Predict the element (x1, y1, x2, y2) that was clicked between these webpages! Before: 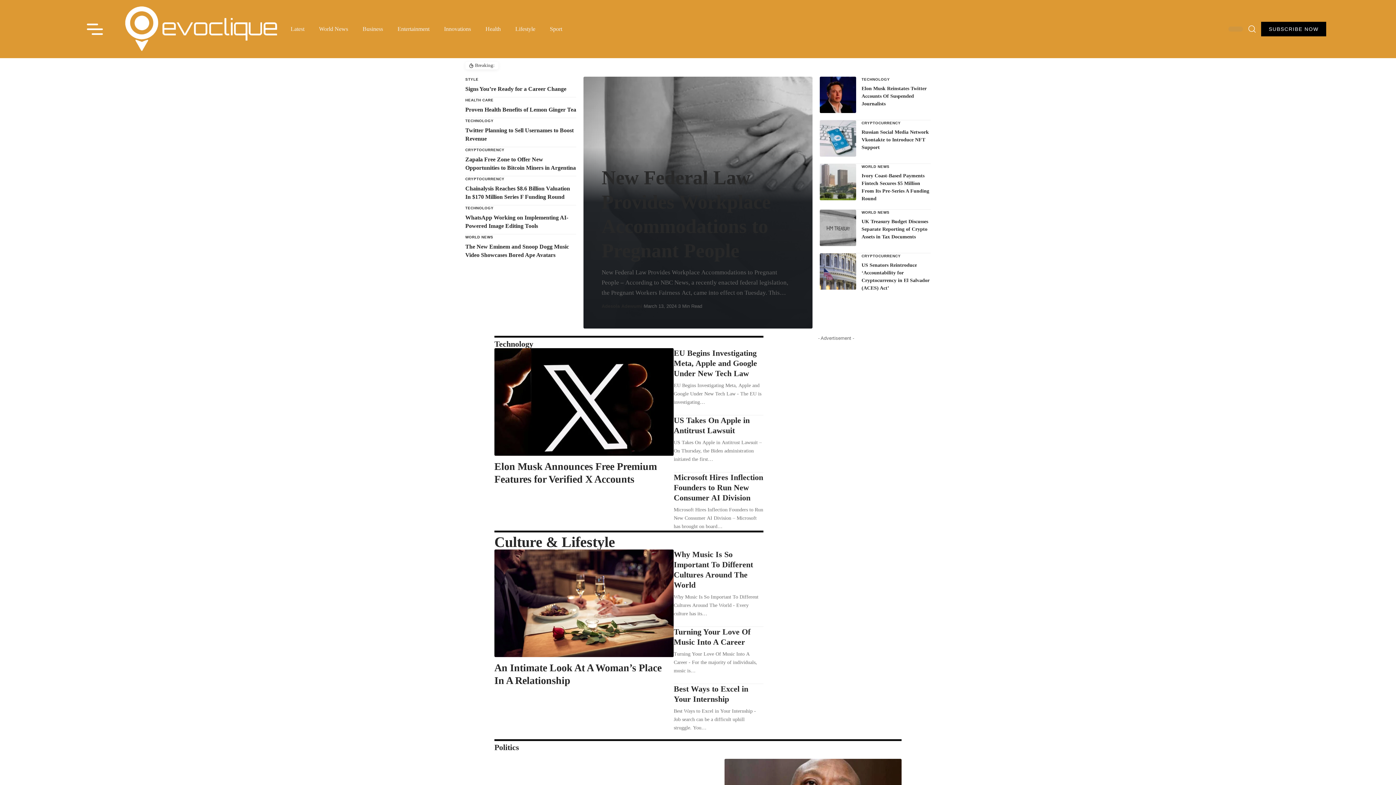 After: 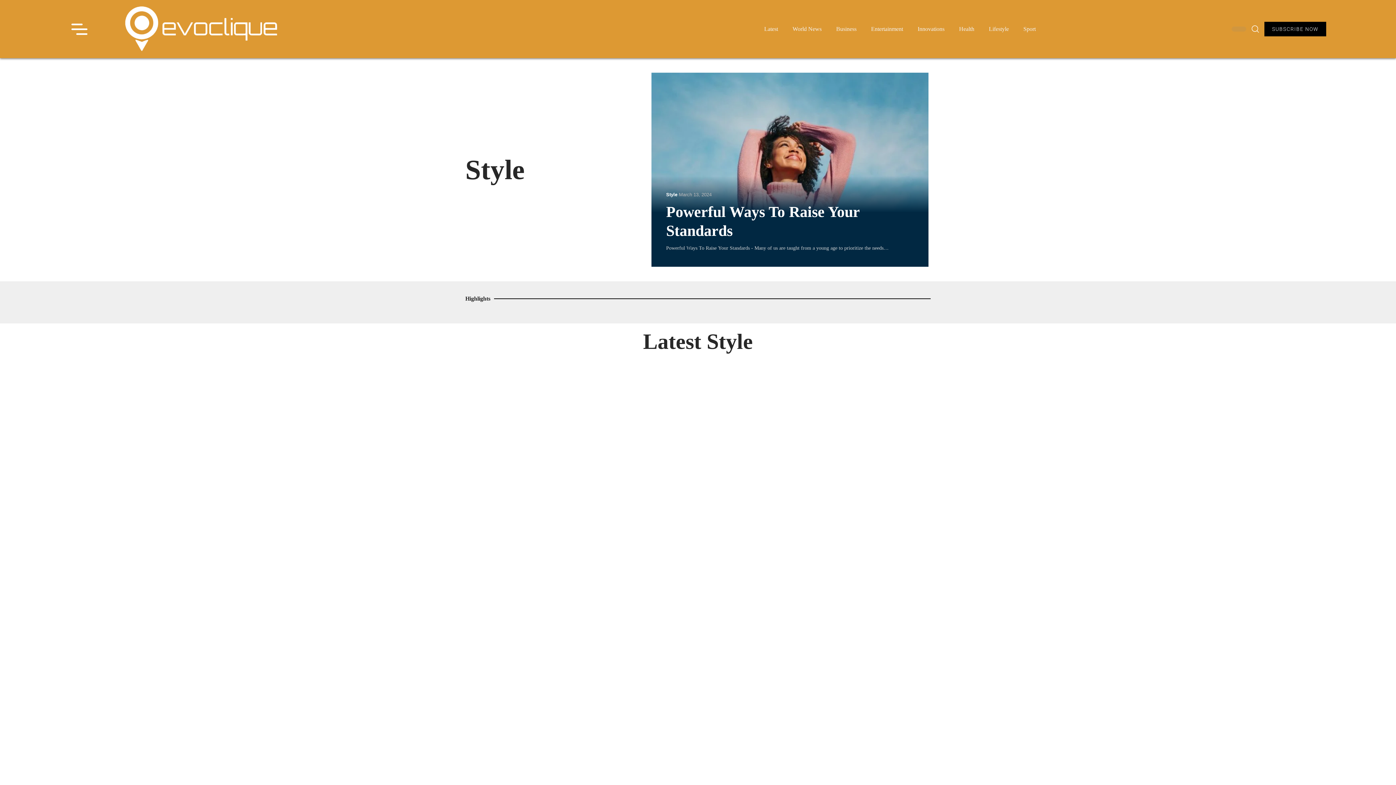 Action: label: STYLE bbox: (465, 76, 478, 82)